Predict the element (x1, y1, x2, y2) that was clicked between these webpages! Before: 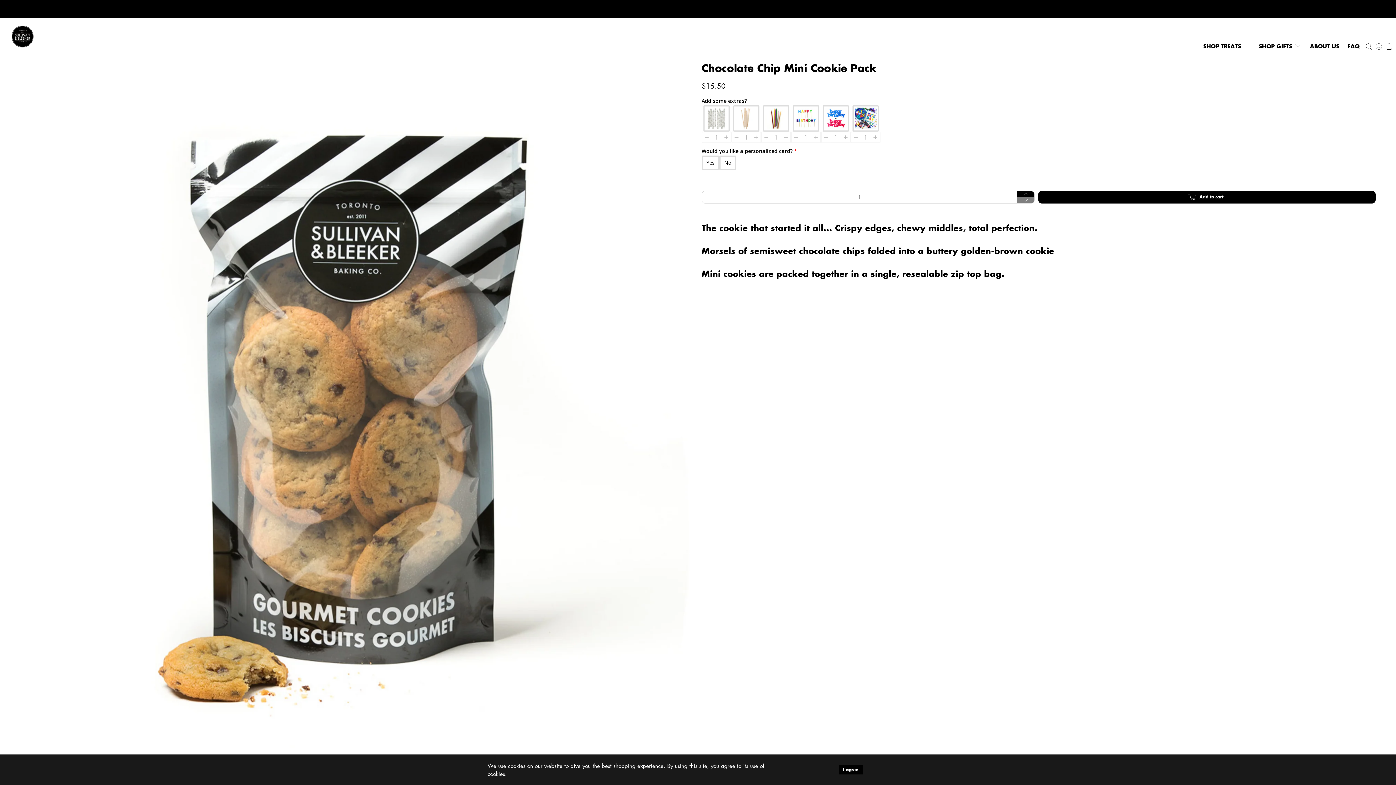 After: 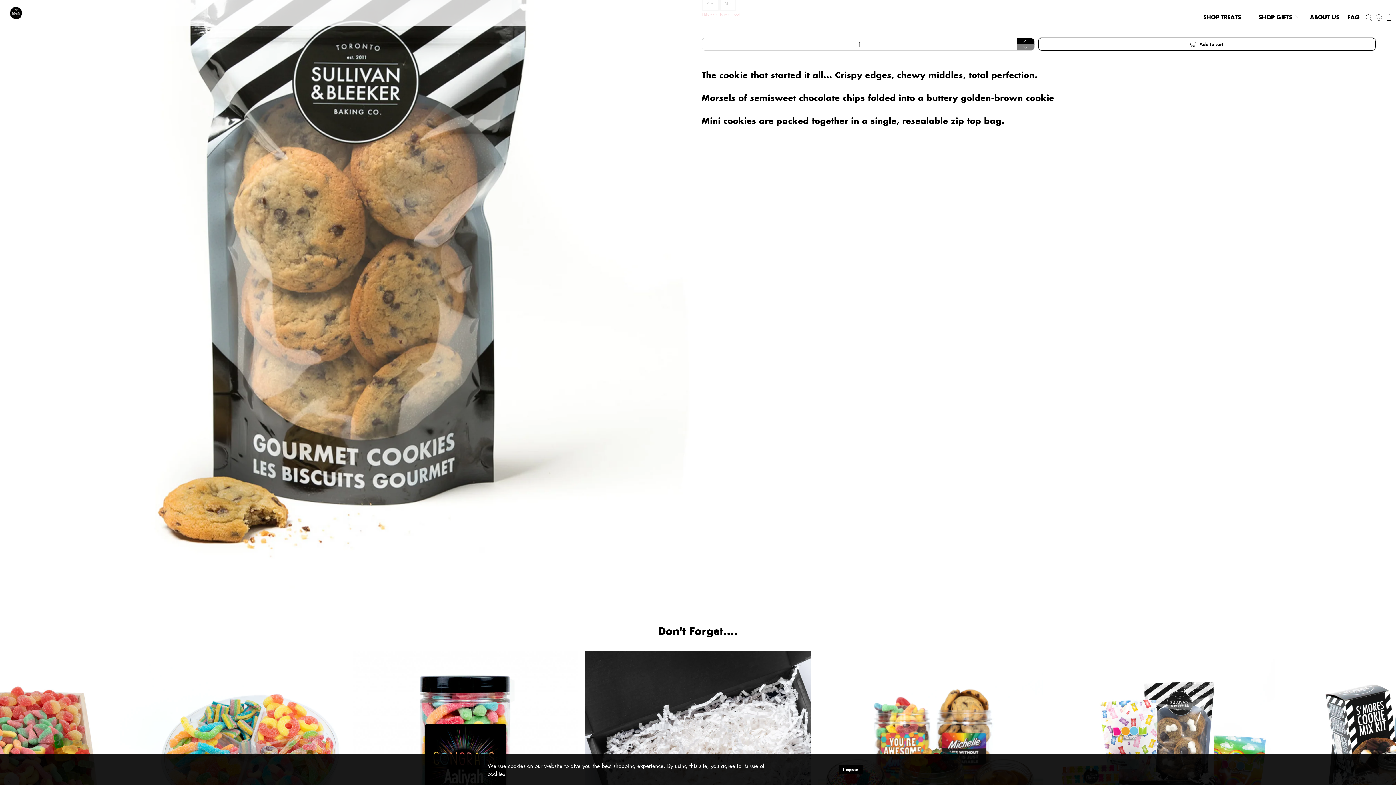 Action: label: Add to cart bbox: (1038, 190, 1376, 203)